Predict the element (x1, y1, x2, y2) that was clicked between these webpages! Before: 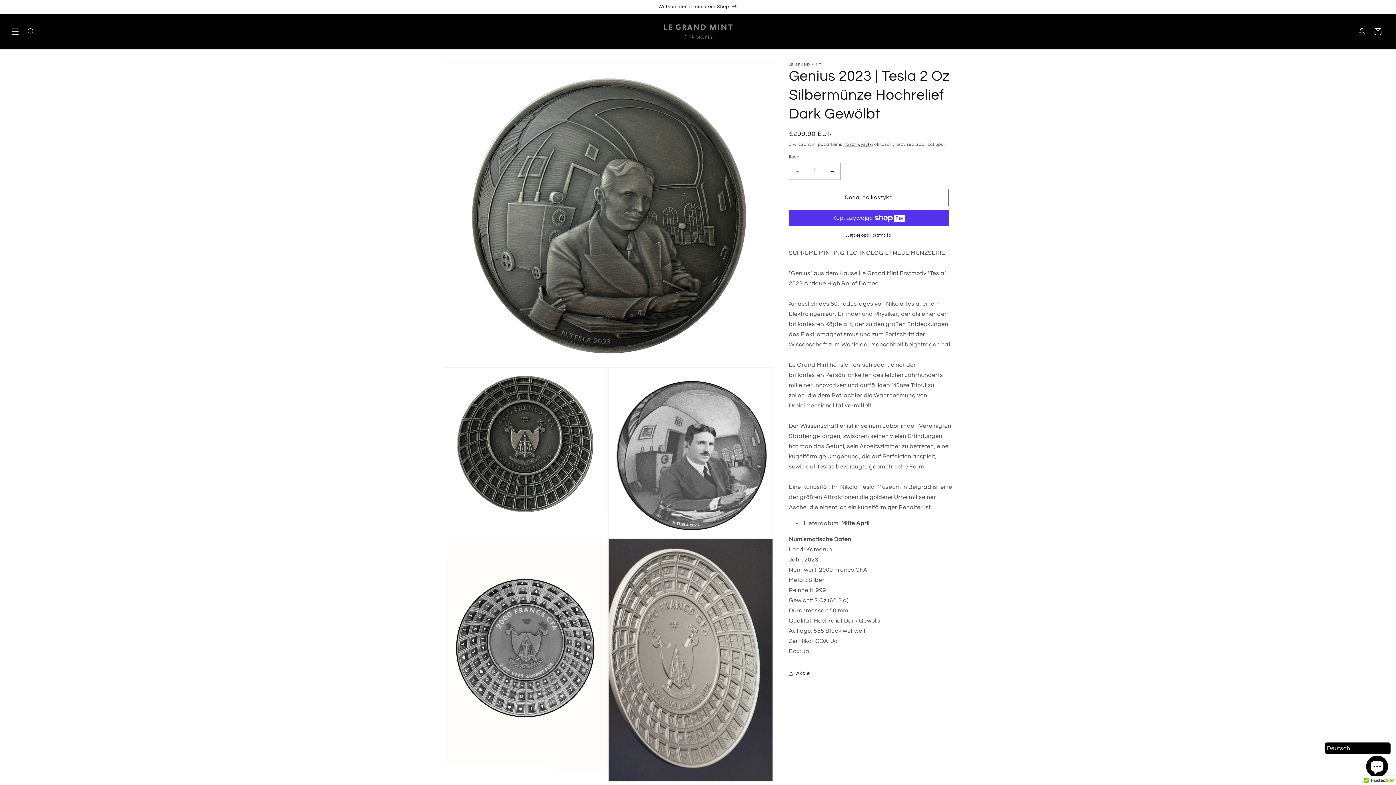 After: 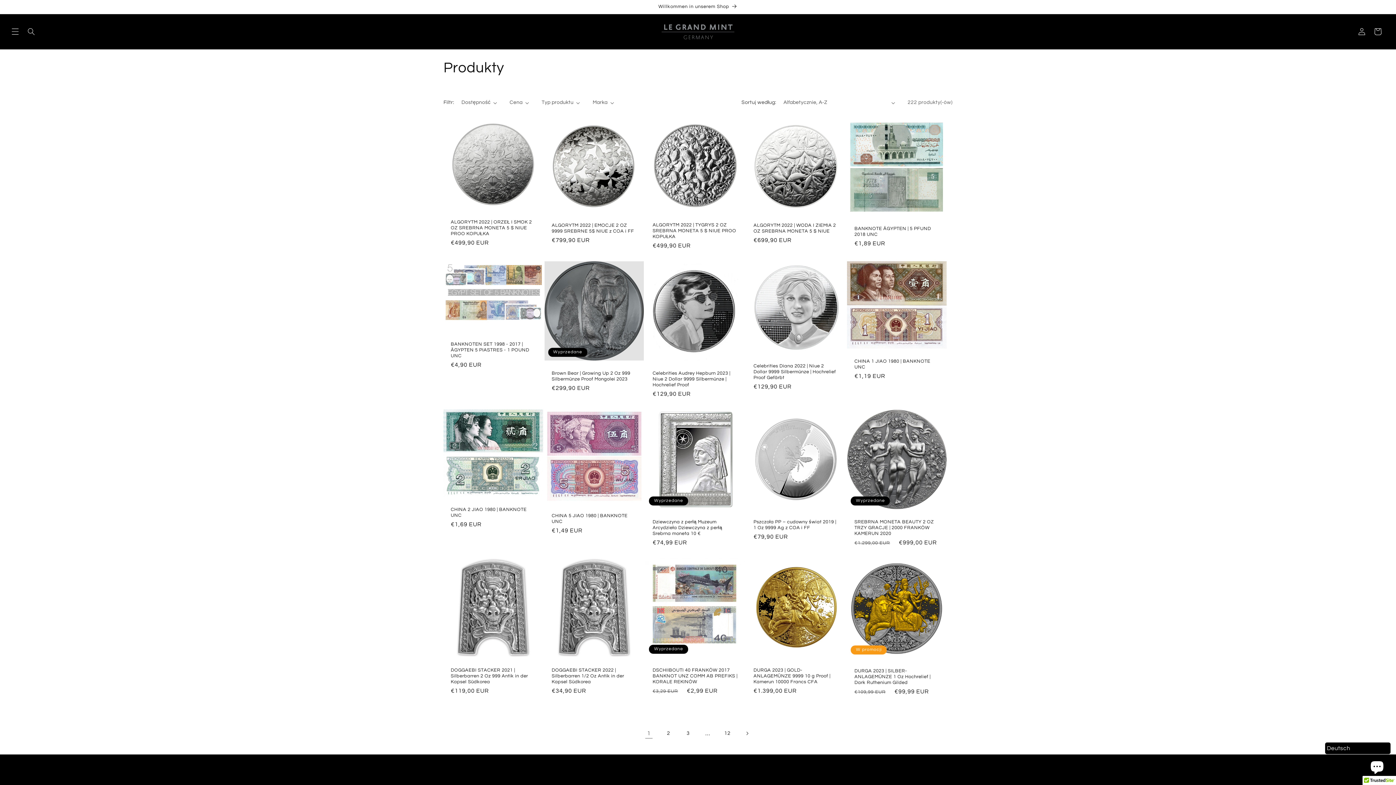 Action: label: Willkommen in unserem Shop bbox: (437, 0, 959, 13)